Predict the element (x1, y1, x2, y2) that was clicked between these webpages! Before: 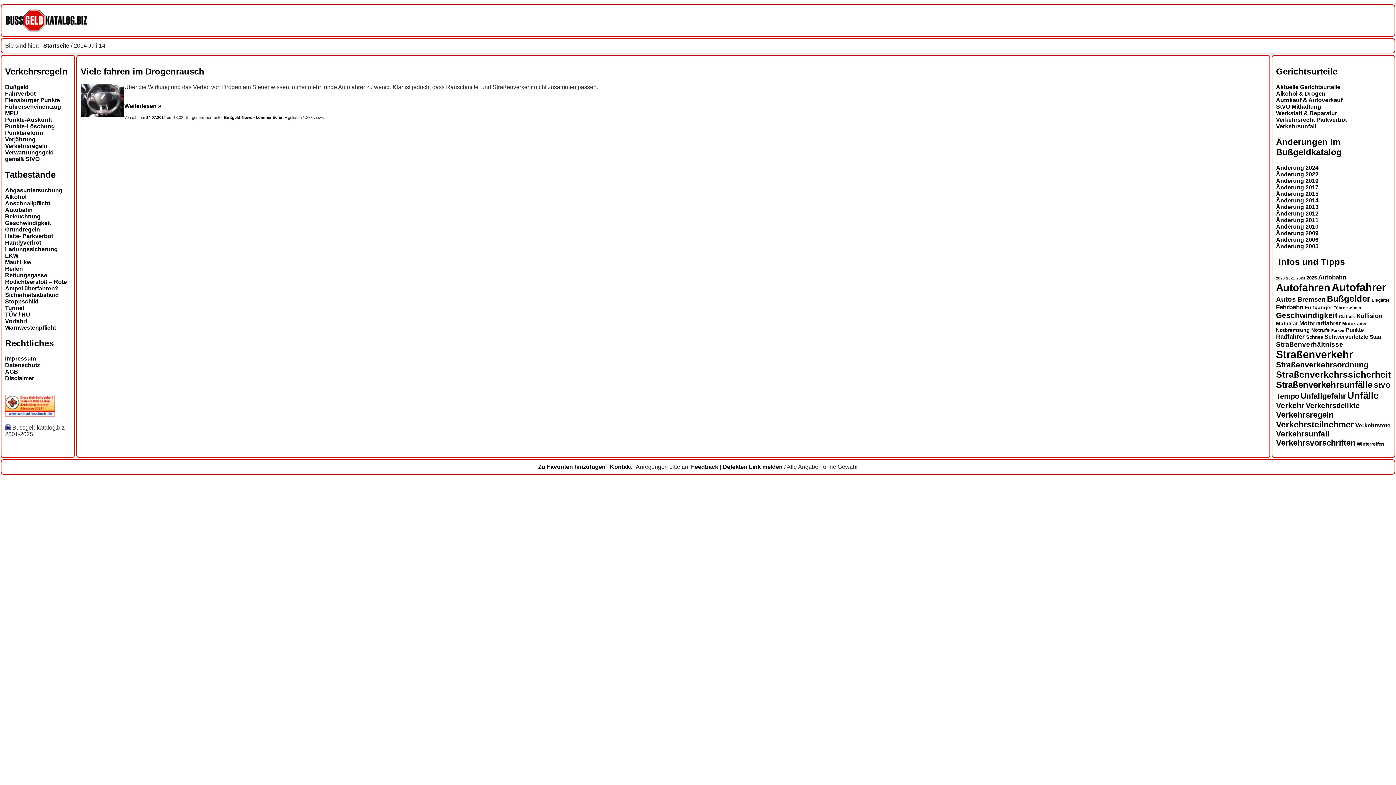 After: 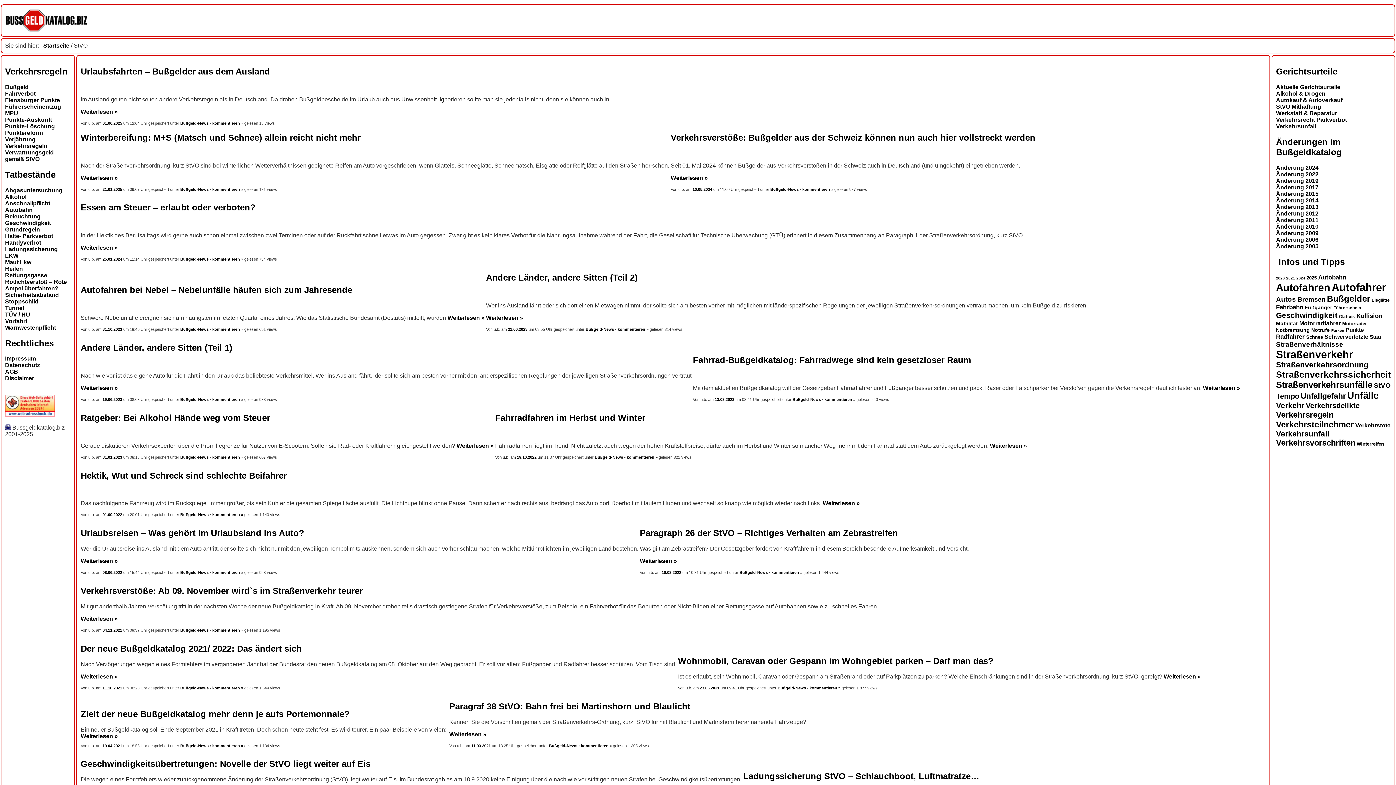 Action: label: StVO (21 Einträge) bbox: (1374, 381, 1391, 389)